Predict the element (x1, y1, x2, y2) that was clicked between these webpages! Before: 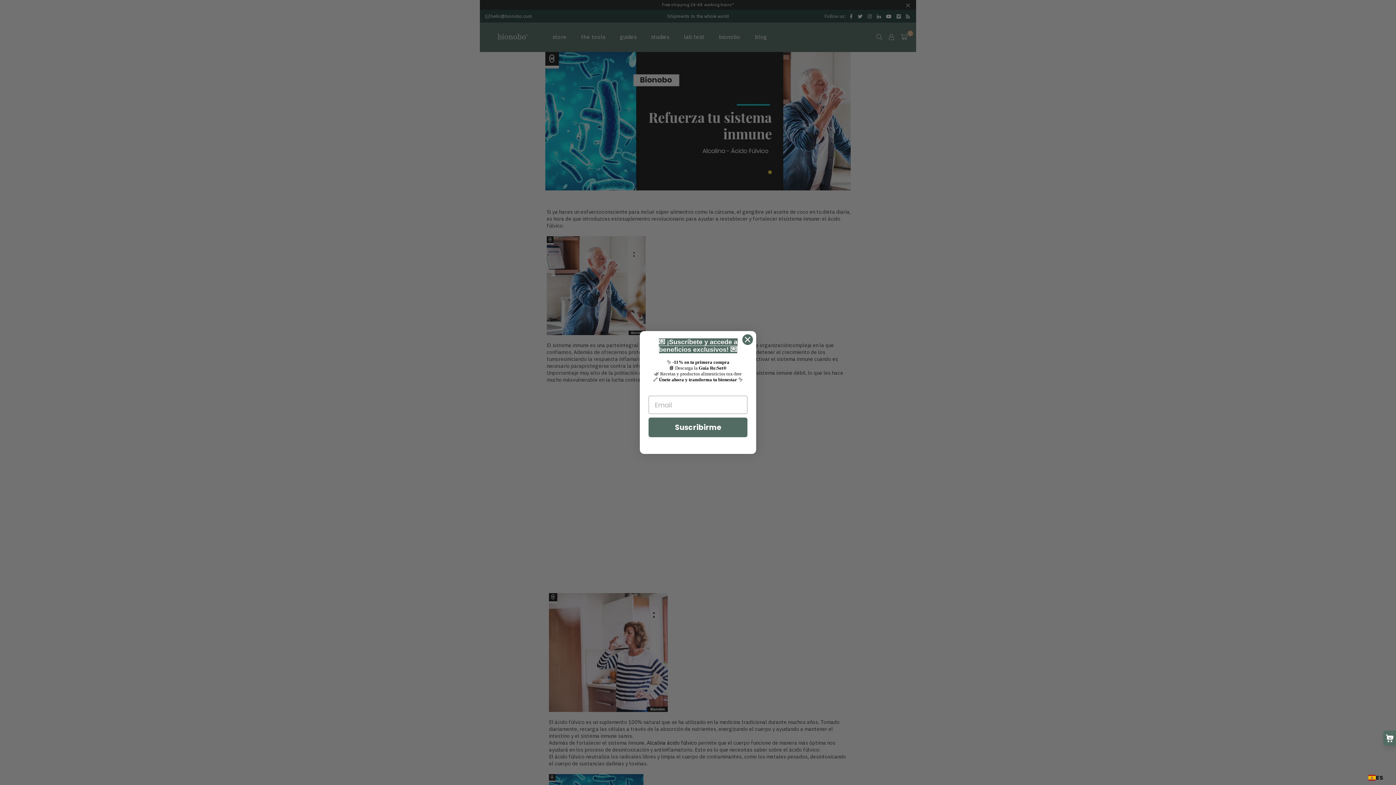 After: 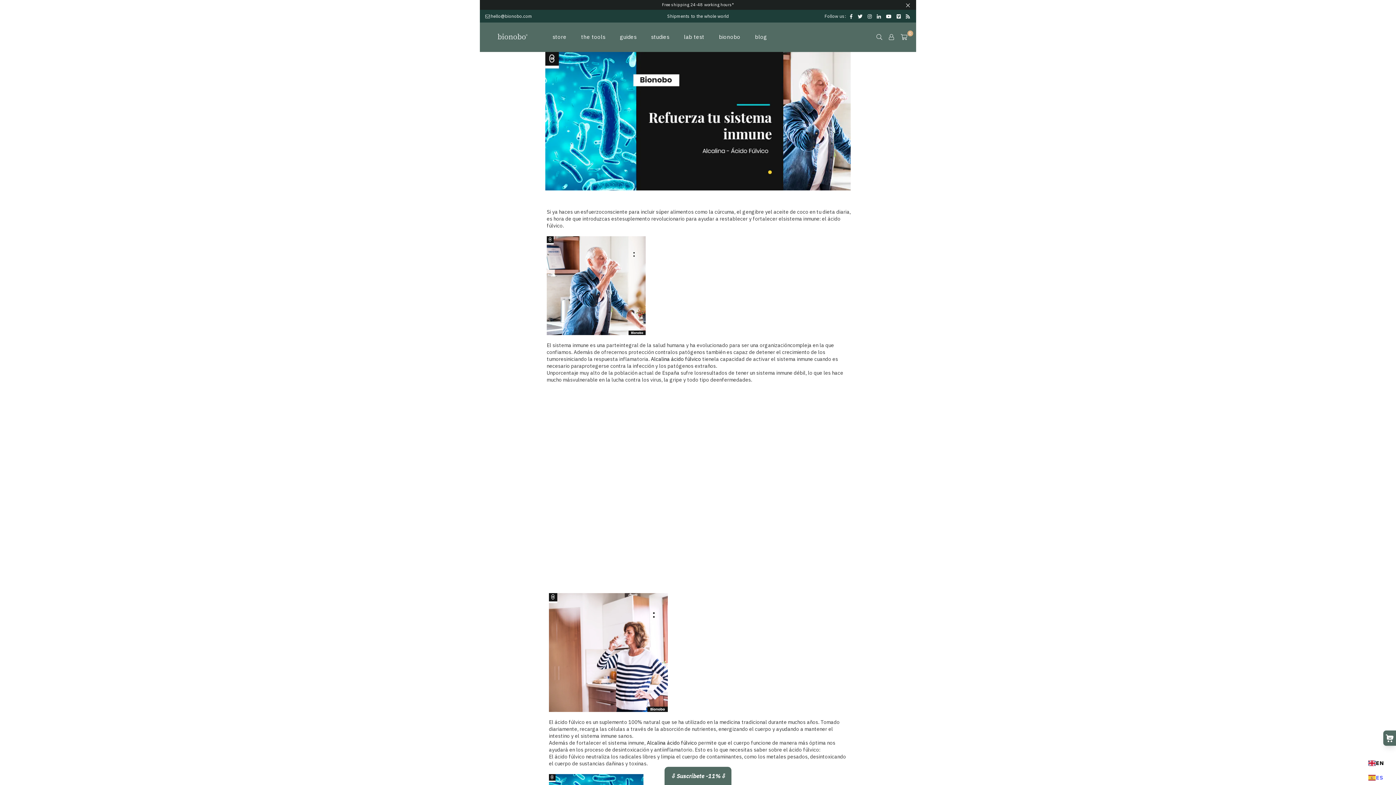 Action: label: ES bbox: (1368, 774, 1383, 781)